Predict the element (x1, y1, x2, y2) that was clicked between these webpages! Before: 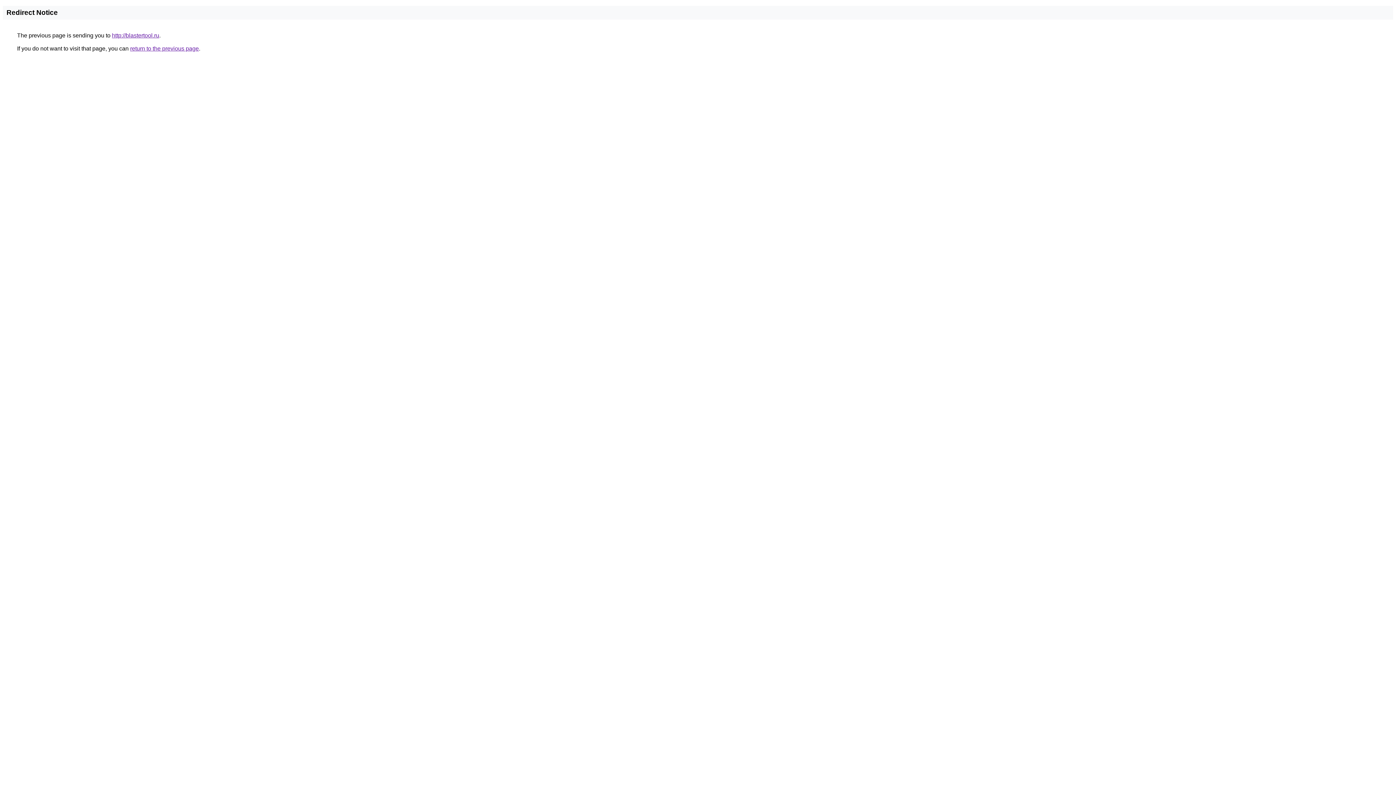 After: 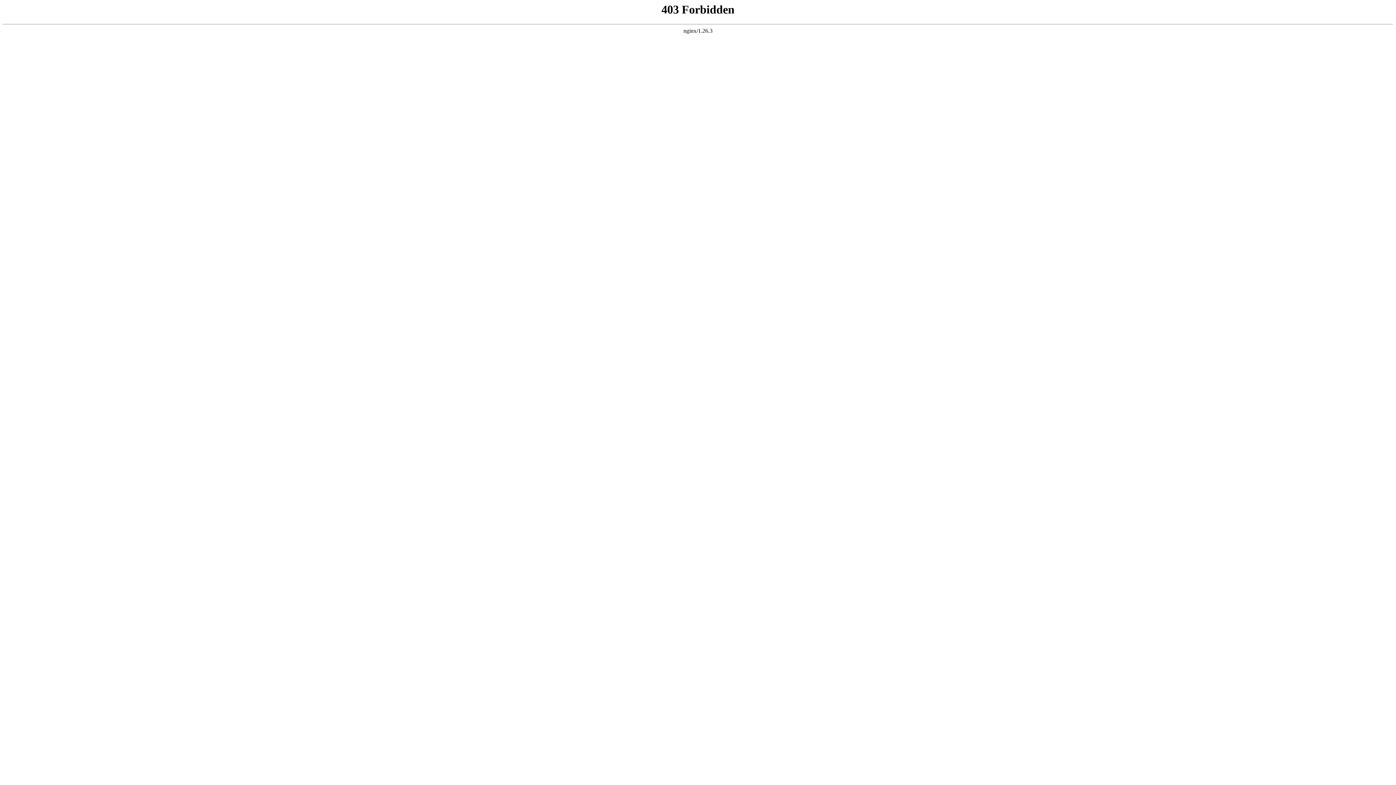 Action: bbox: (112, 32, 159, 38) label: http://blastertool.ru